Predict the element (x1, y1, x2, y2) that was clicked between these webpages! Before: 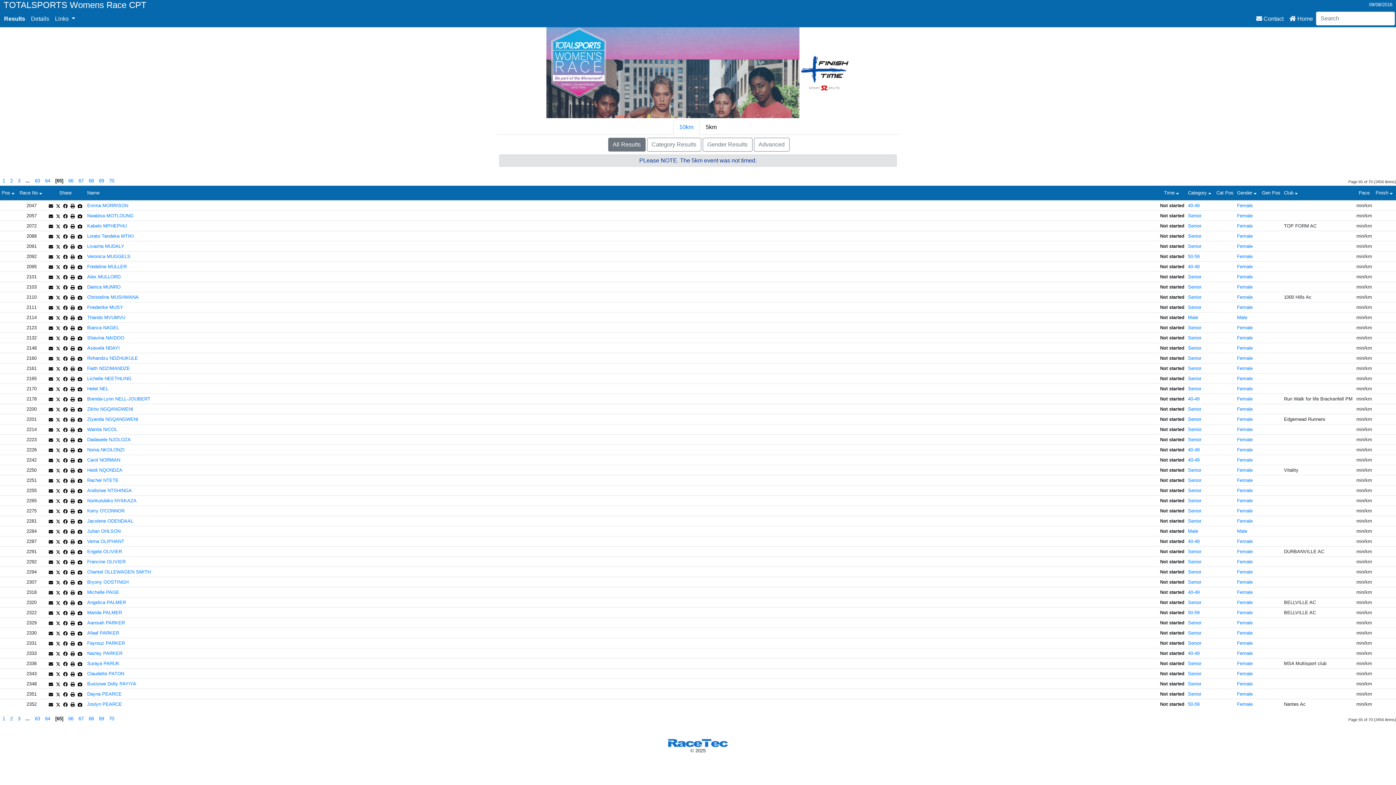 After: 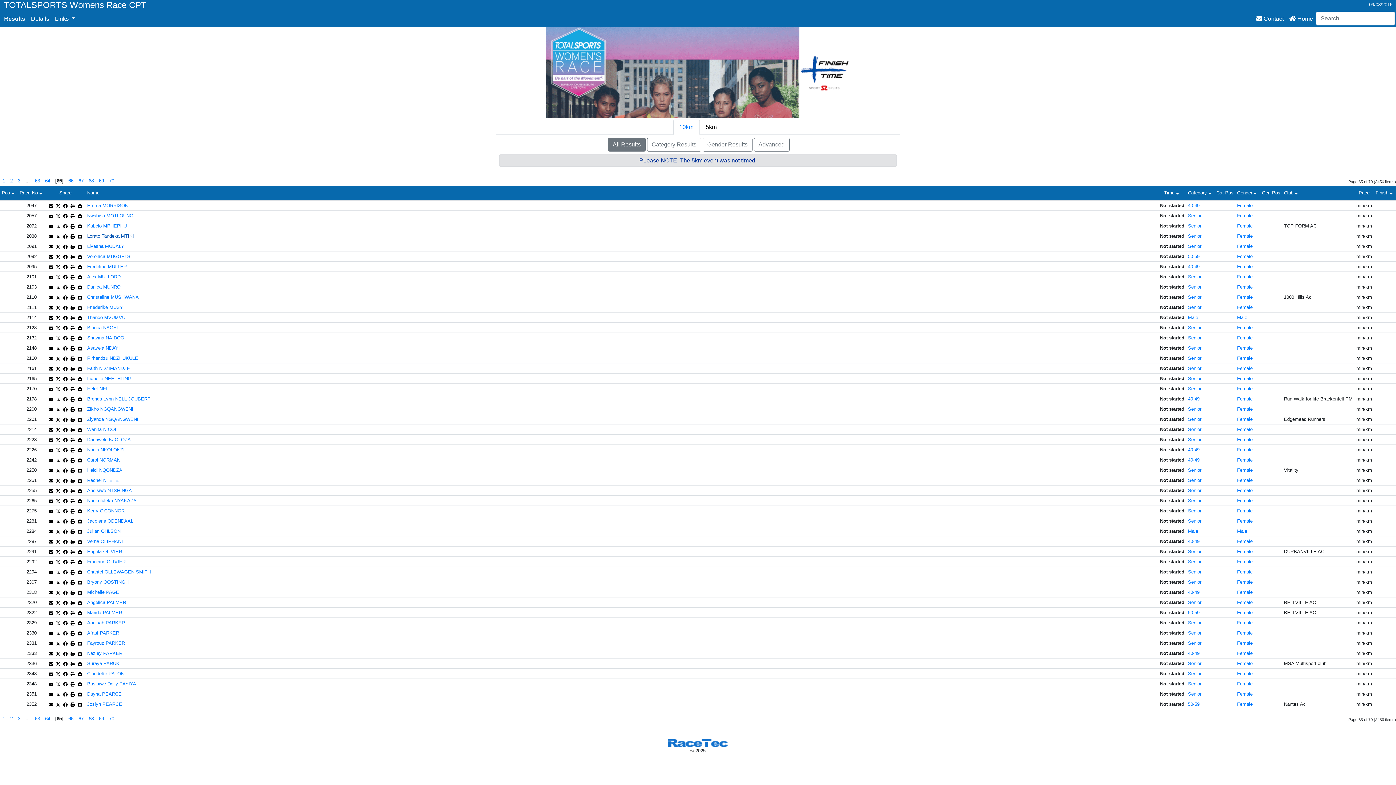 Action: label: Lorato Tandeka MTIKI bbox: (87, 233, 134, 239)